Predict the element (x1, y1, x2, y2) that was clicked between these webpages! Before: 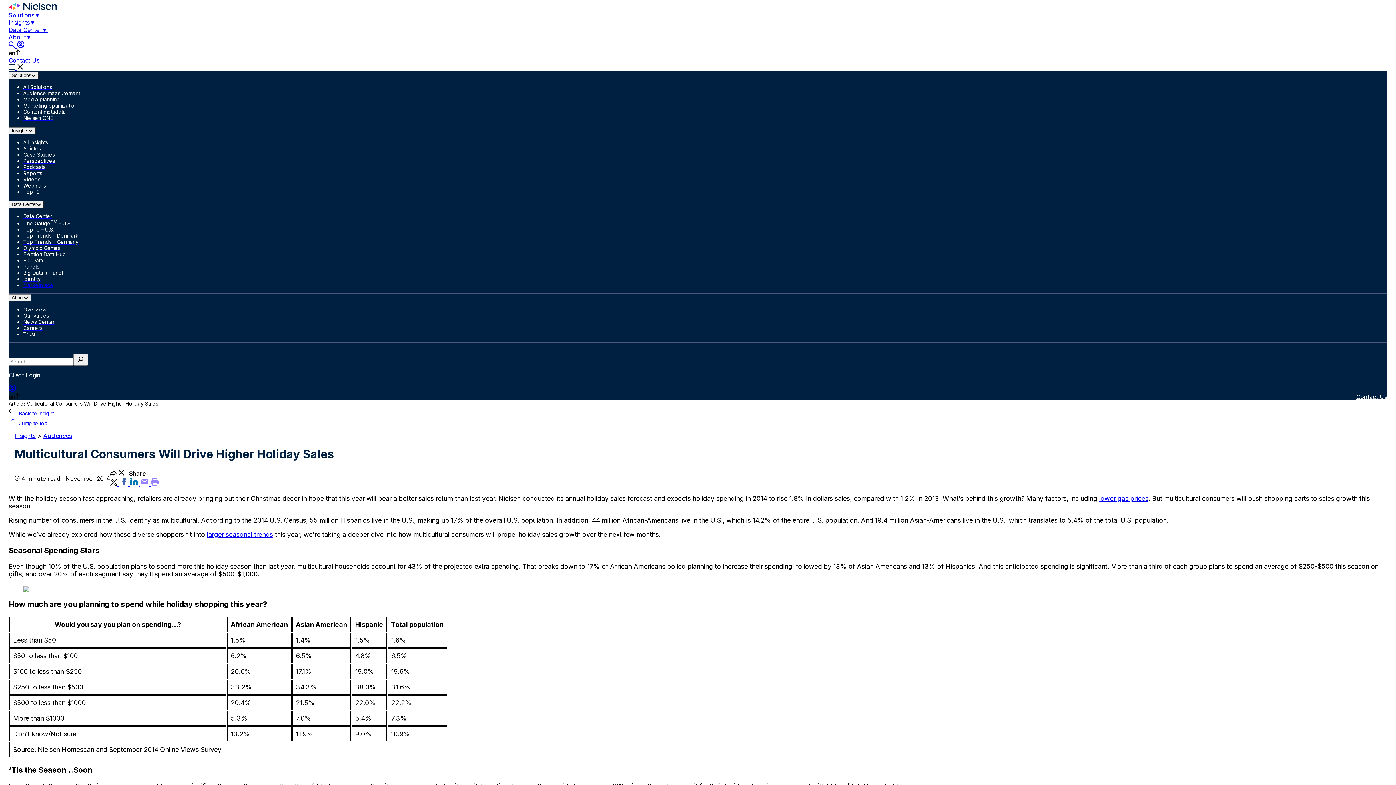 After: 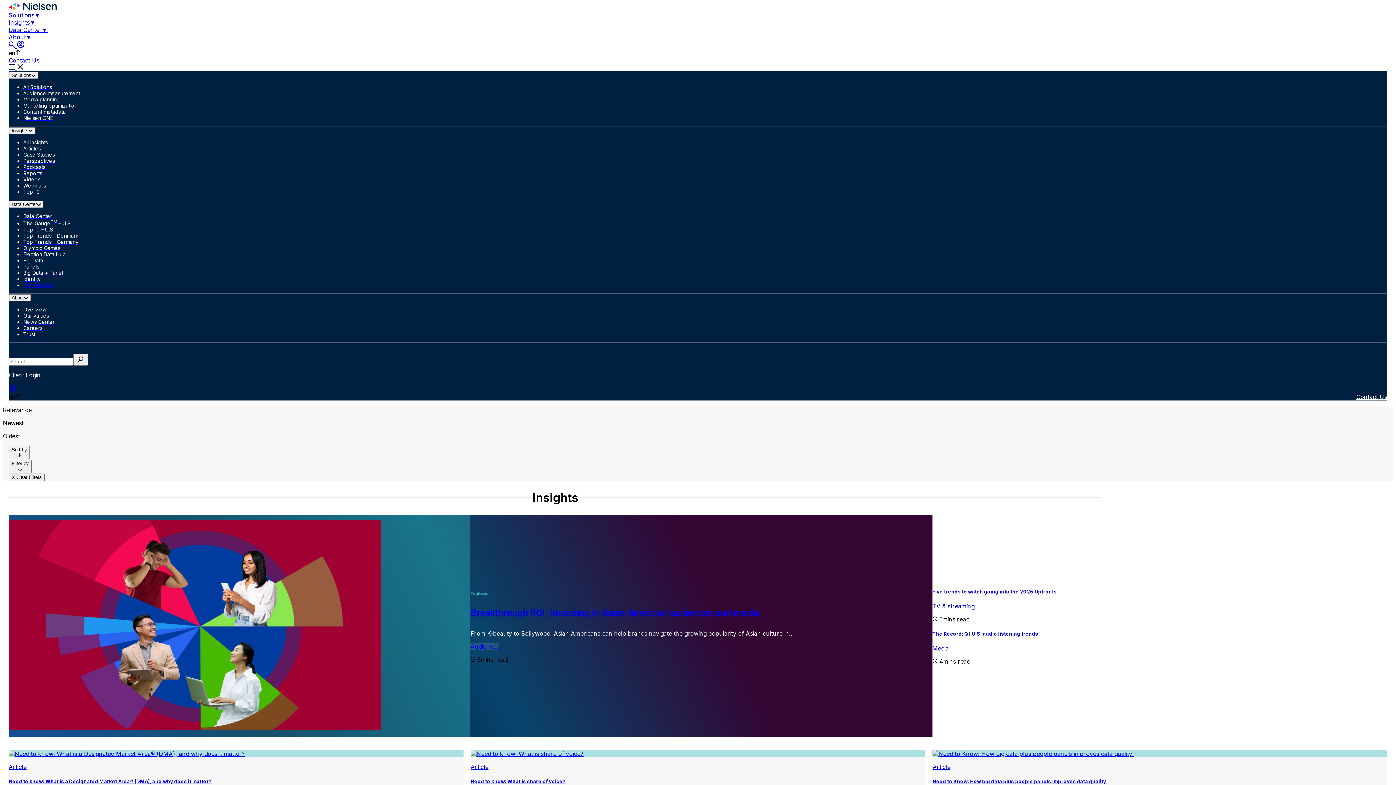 Action: label: Insights bbox: (14, 432, 35, 439)